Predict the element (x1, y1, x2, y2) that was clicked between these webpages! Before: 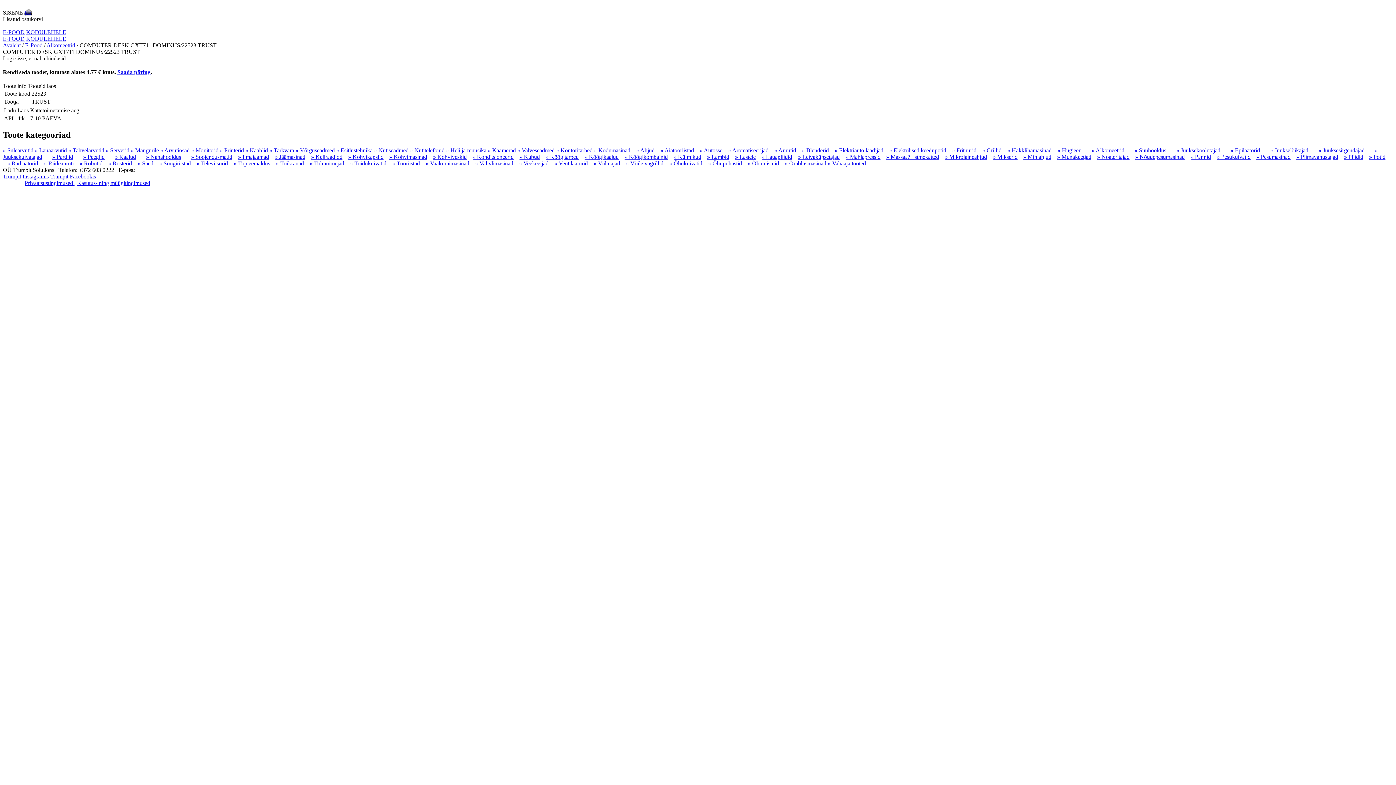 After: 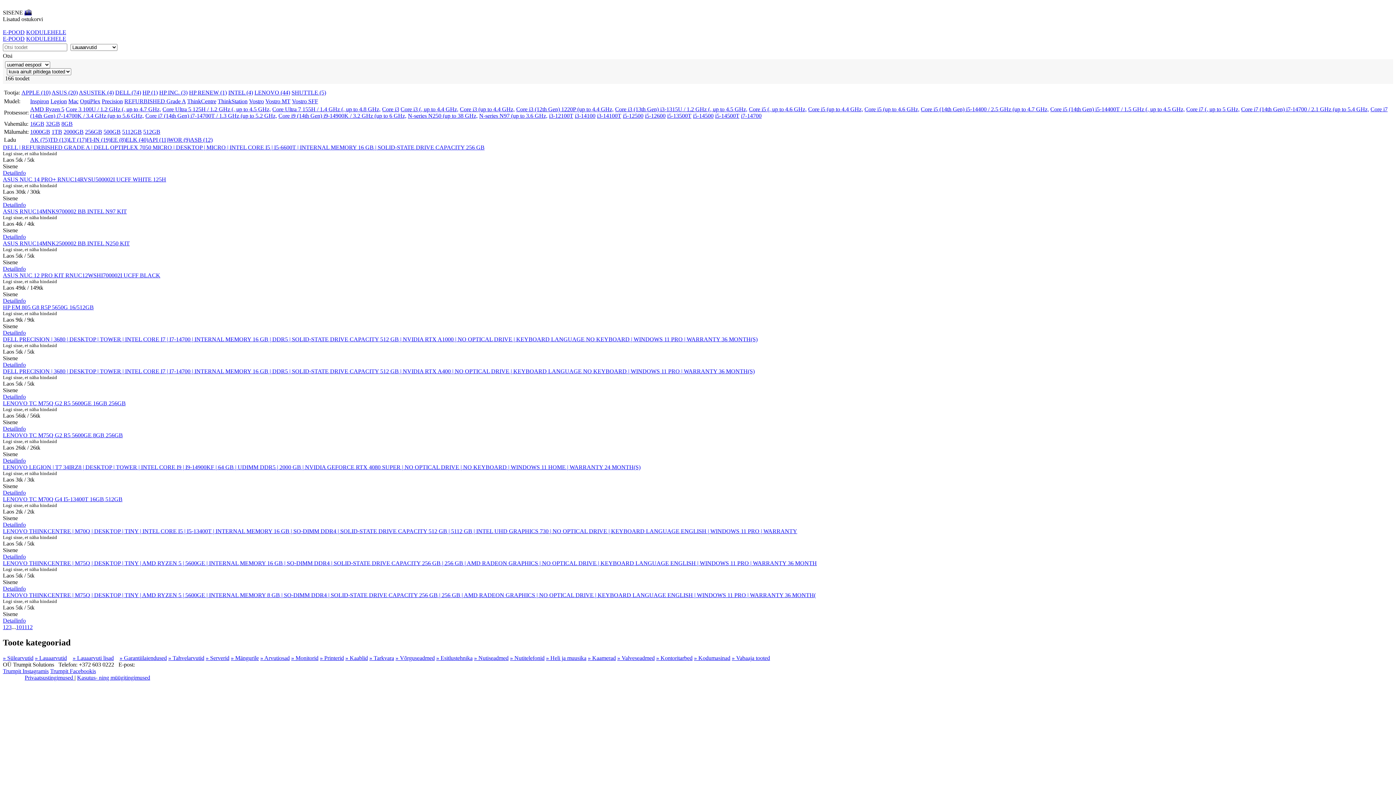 Action: label: » Lauaarvutid bbox: (34, 147, 66, 153)